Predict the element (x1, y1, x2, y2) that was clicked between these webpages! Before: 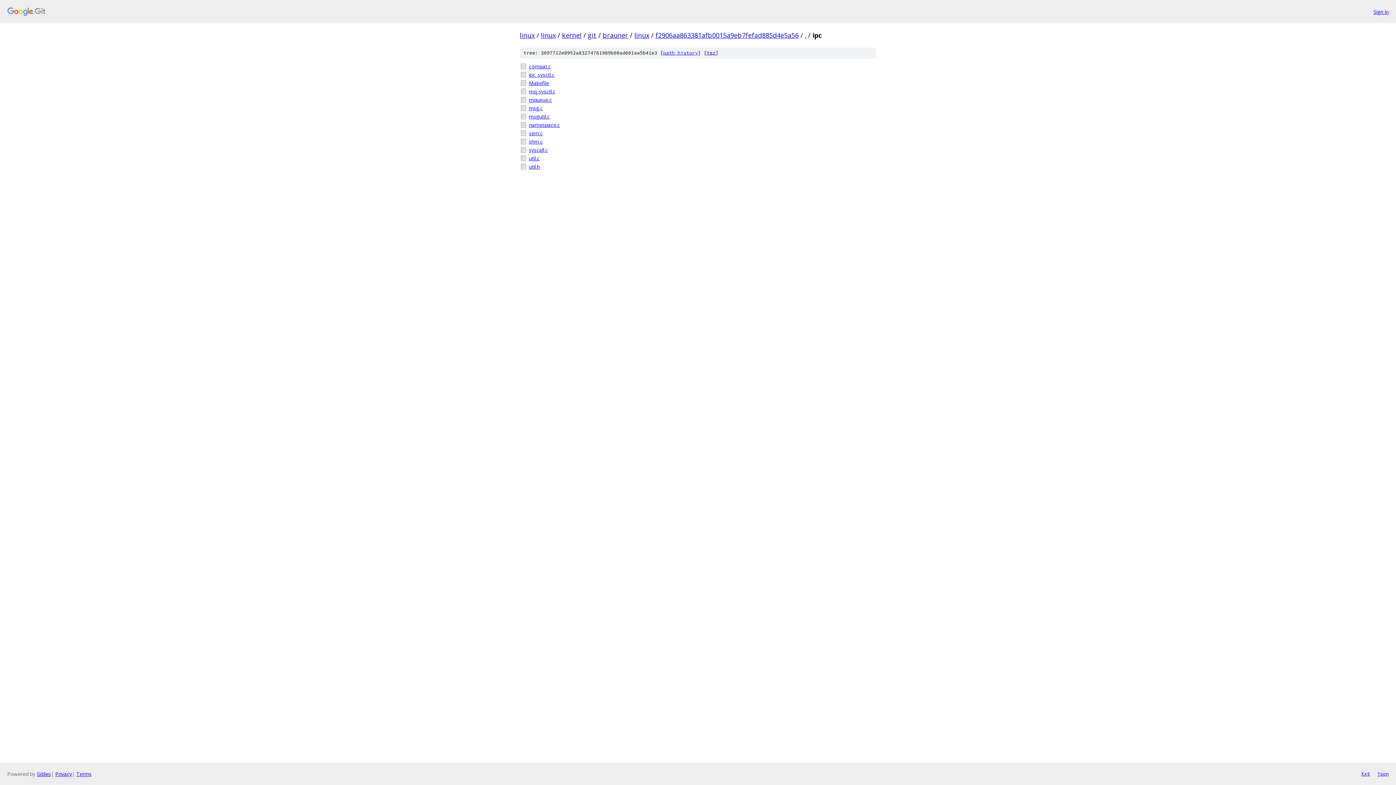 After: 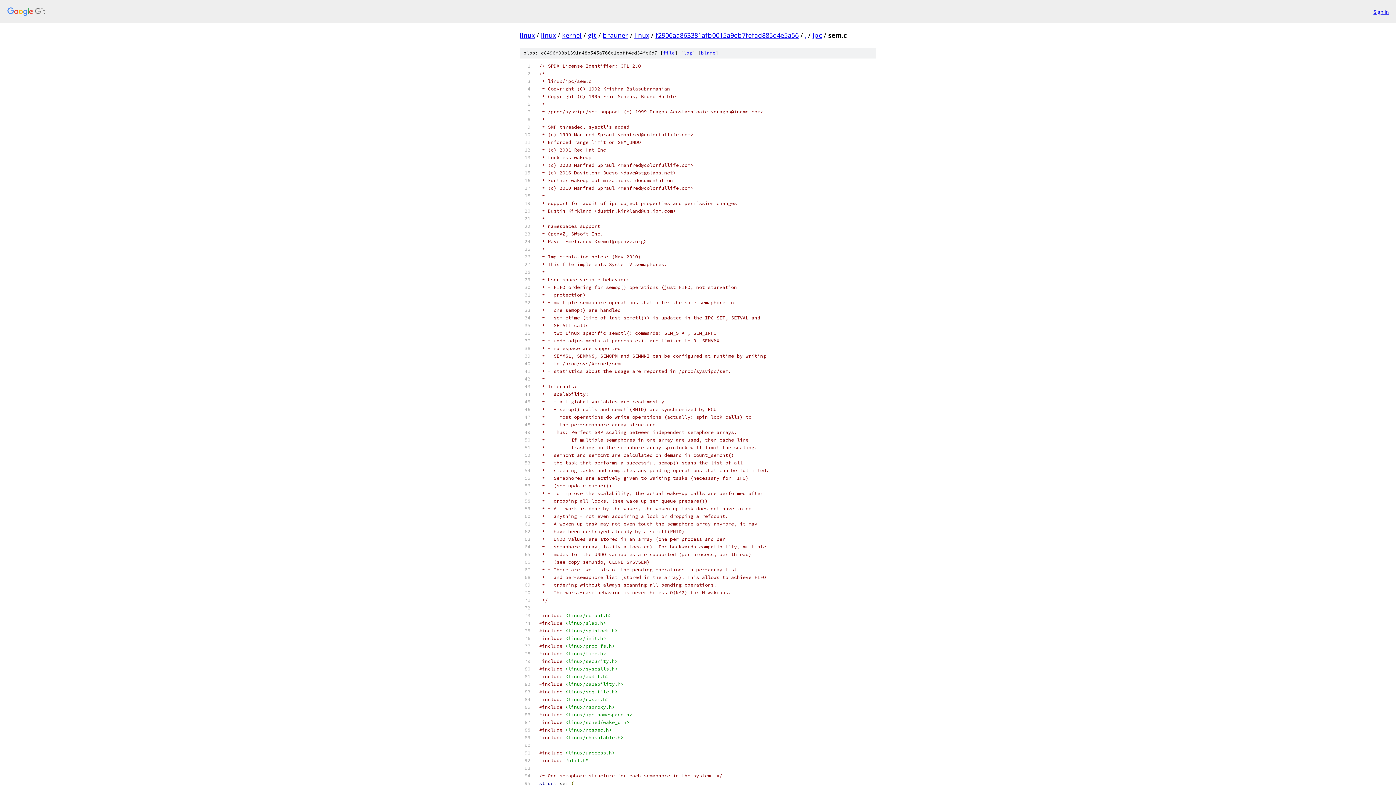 Action: label: sem.c bbox: (529, 129, 876, 137)